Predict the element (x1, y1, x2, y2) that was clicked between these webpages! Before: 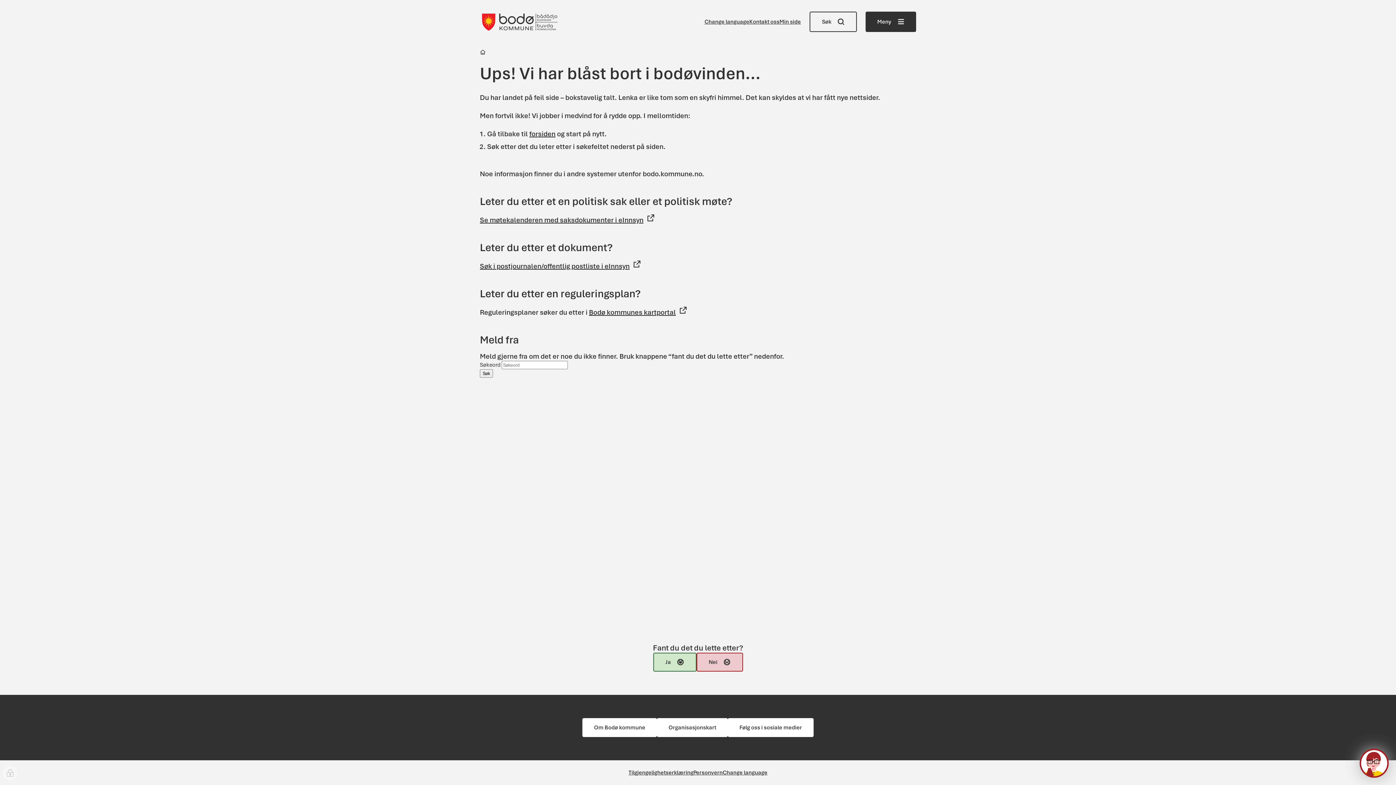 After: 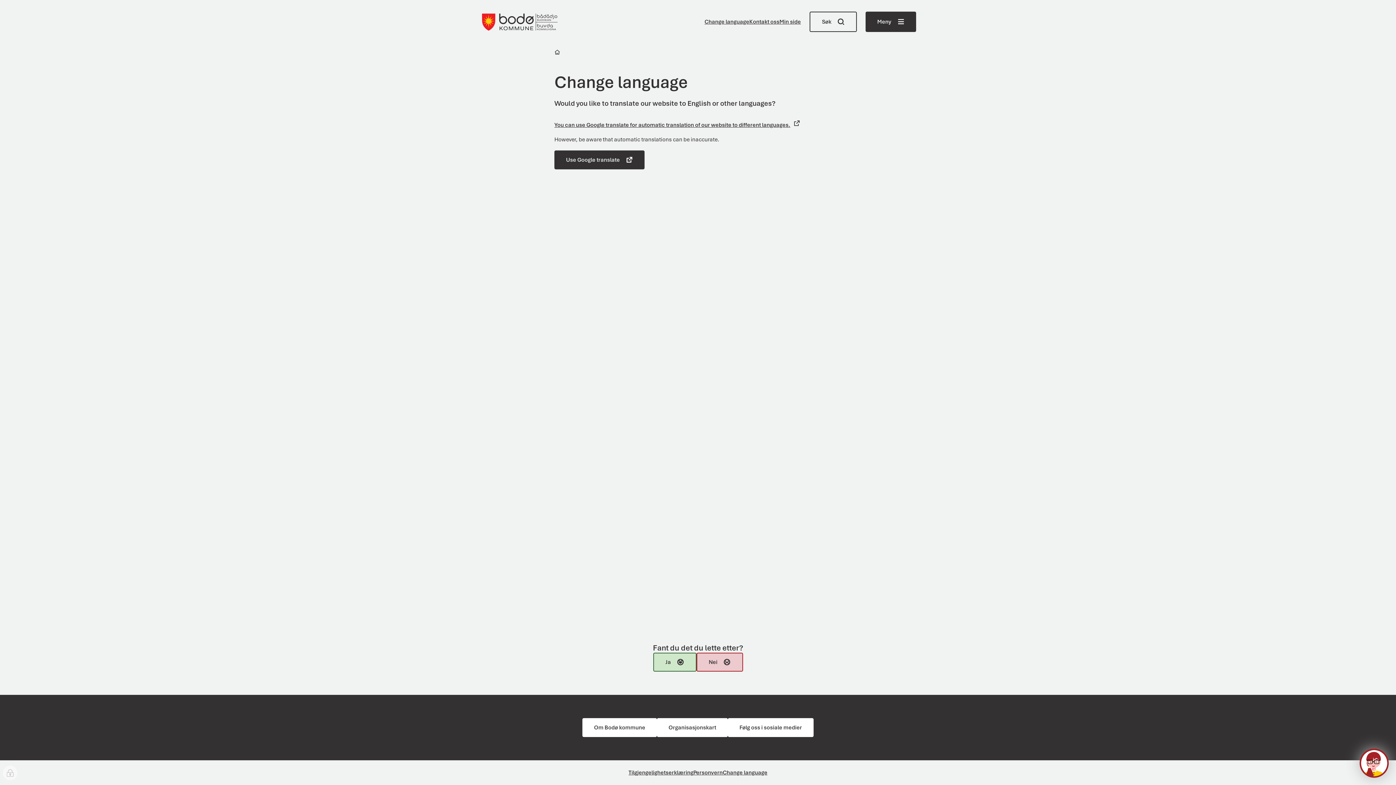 Action: label: Change language bbox: (722, 769, 767, 776)